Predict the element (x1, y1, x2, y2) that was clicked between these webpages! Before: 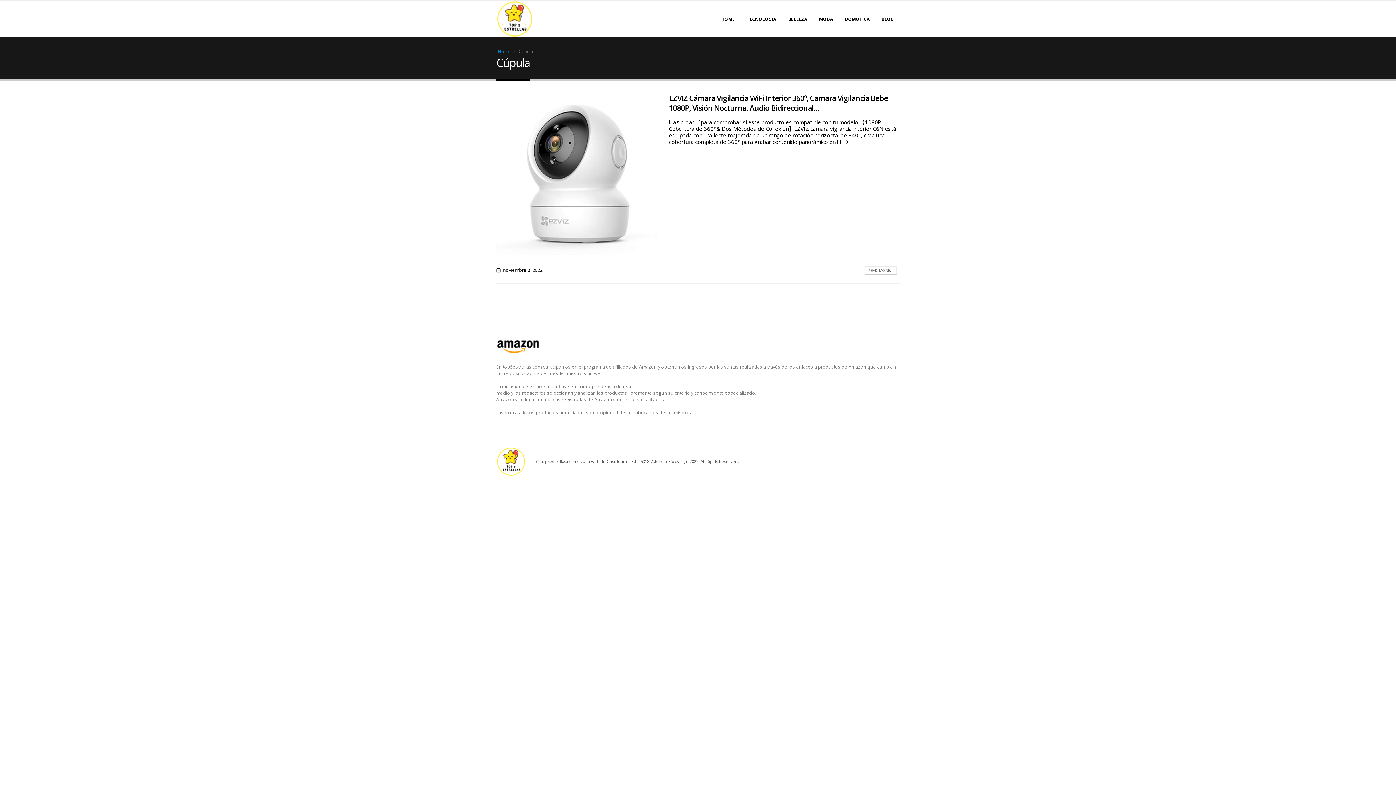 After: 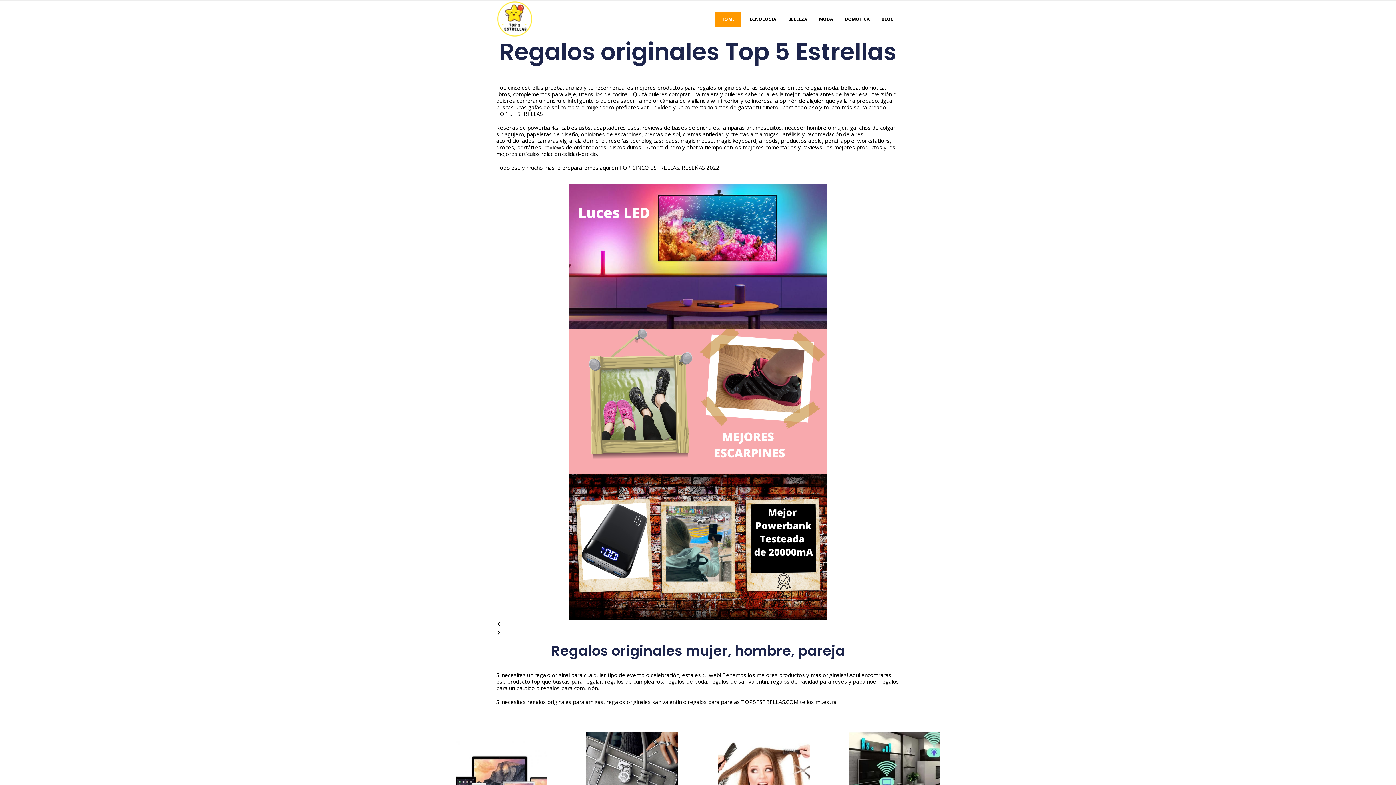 Action: bbox: (496, 458, 525, 464)